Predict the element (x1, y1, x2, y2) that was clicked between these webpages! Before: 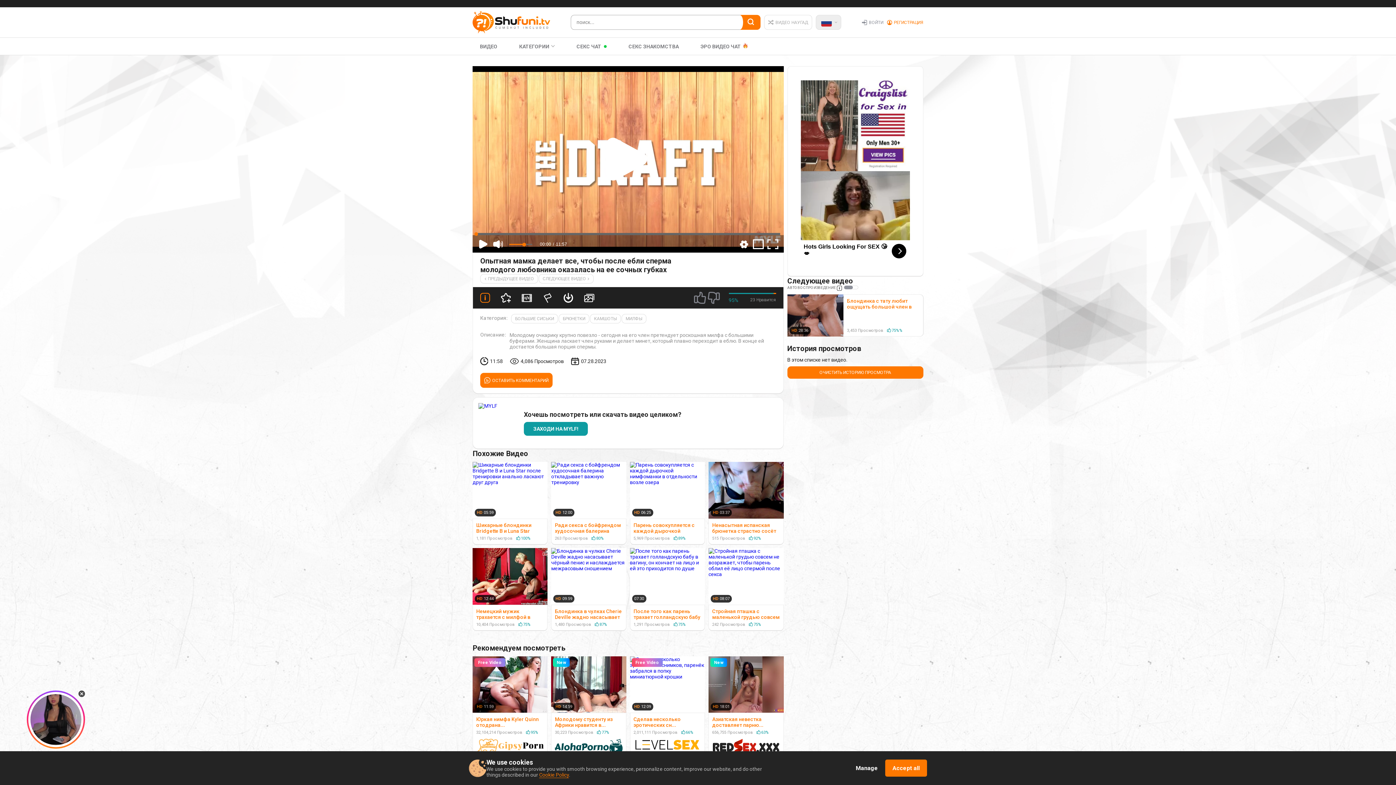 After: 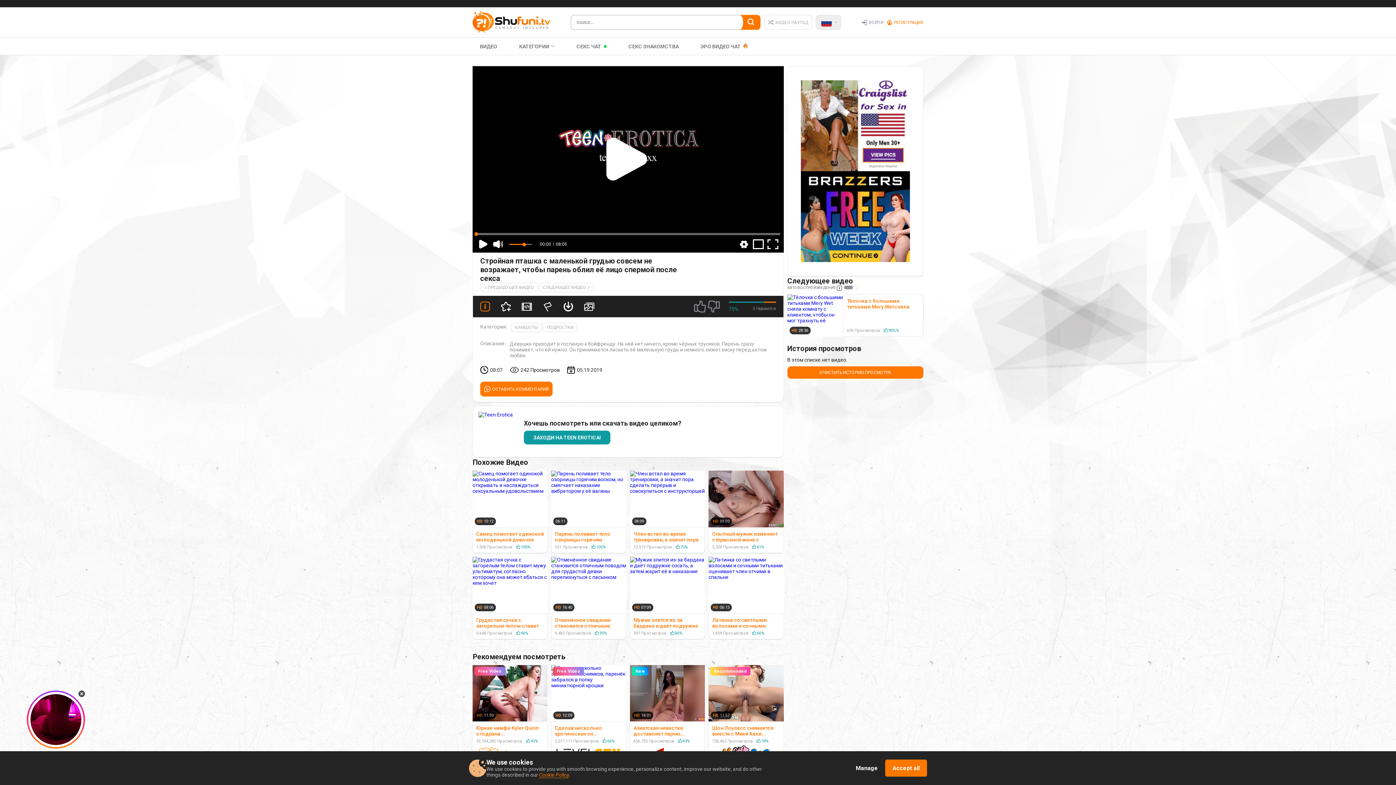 Action: label: HD 08:07
Стройная пташка с маленькой грудью совсем не возражает, чтобы парень облил её лицо спермой после секса
242 Просмотров
75% bbox: (708, 548, 783, 630)